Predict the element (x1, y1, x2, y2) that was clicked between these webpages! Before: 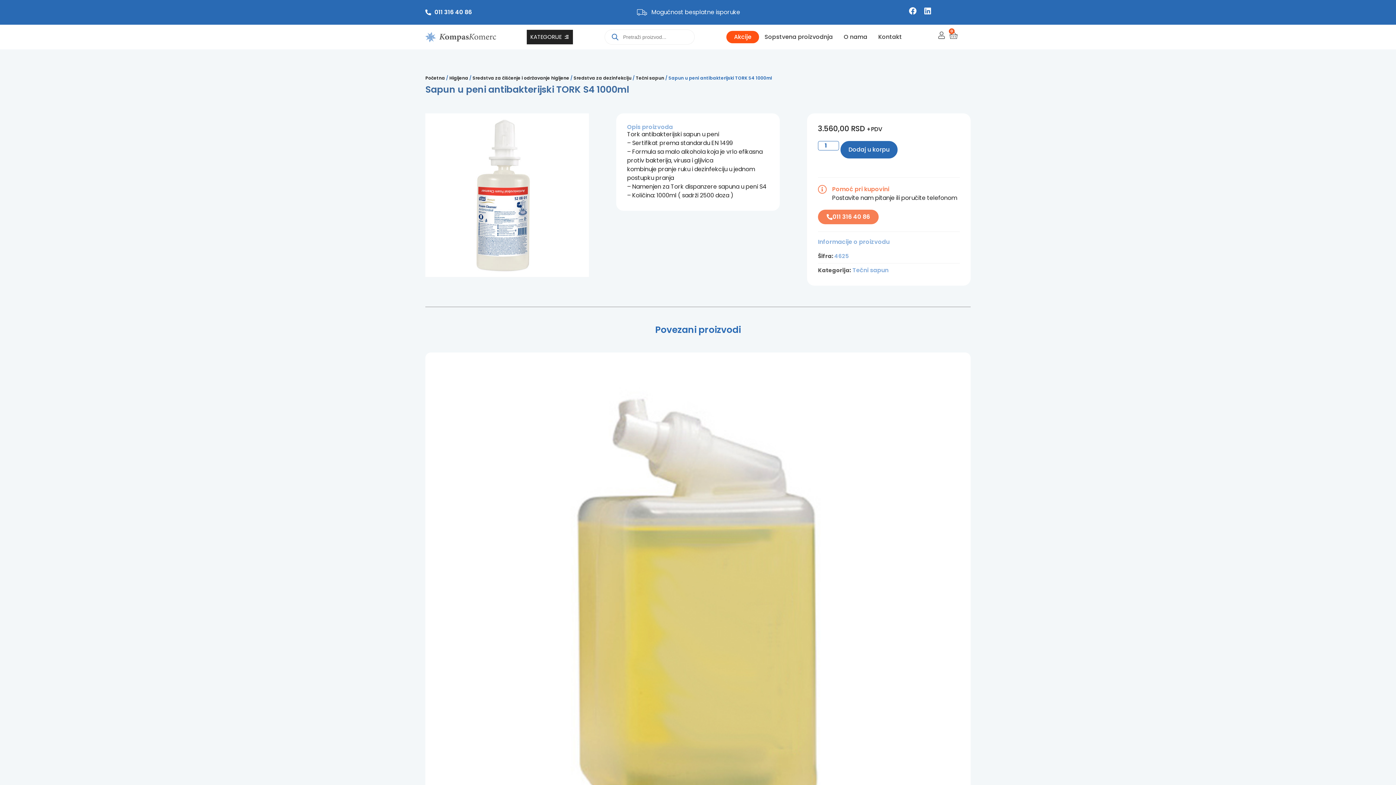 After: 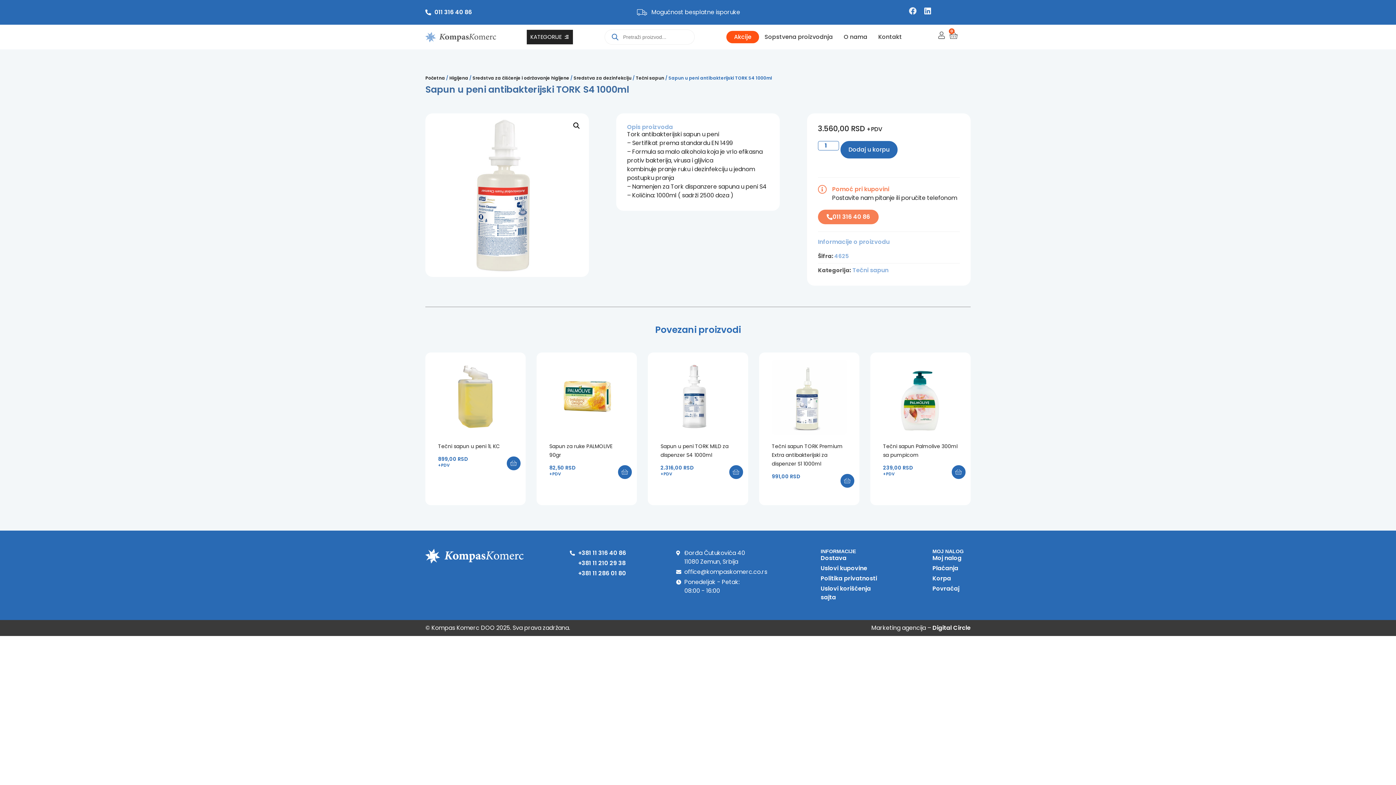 Action: bbox: (909, 7, 916, 14) label: Facebook